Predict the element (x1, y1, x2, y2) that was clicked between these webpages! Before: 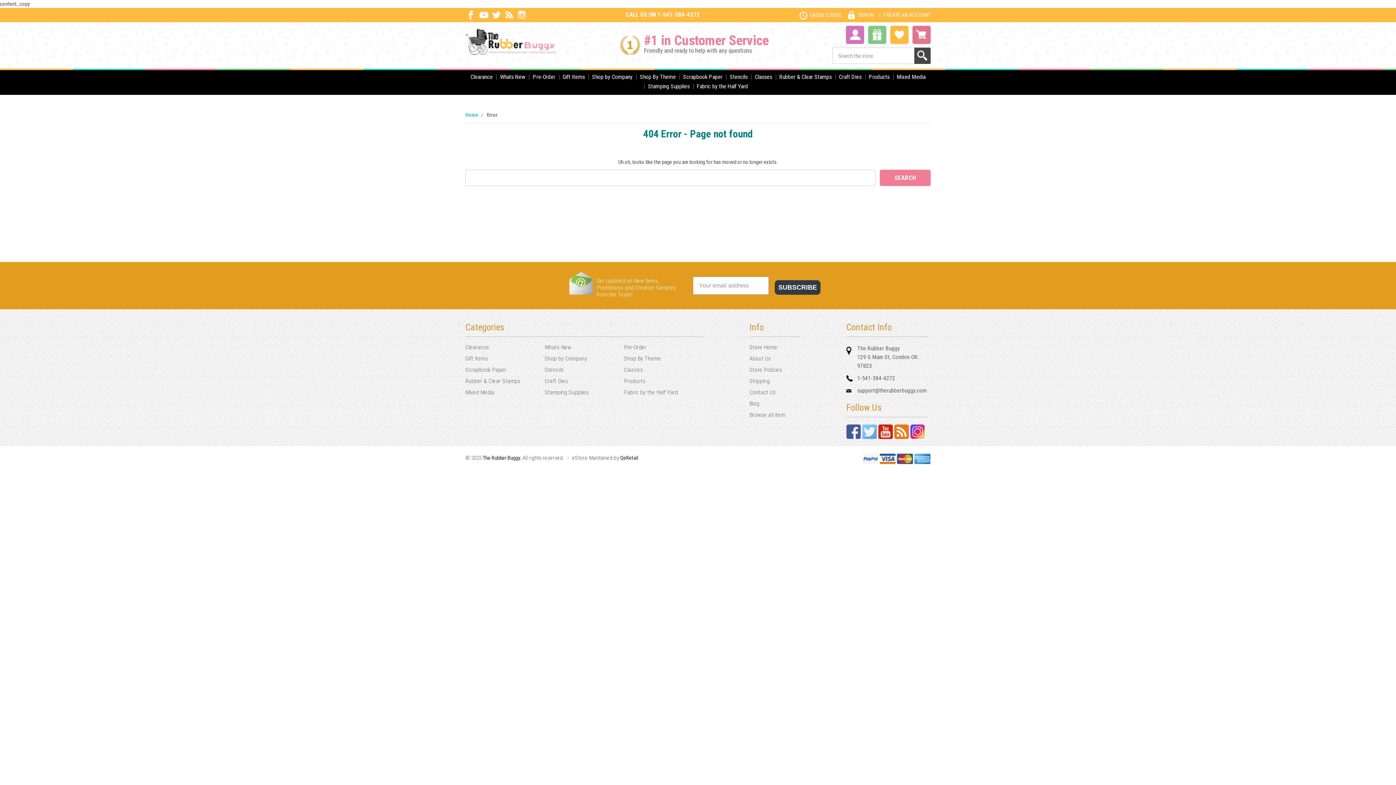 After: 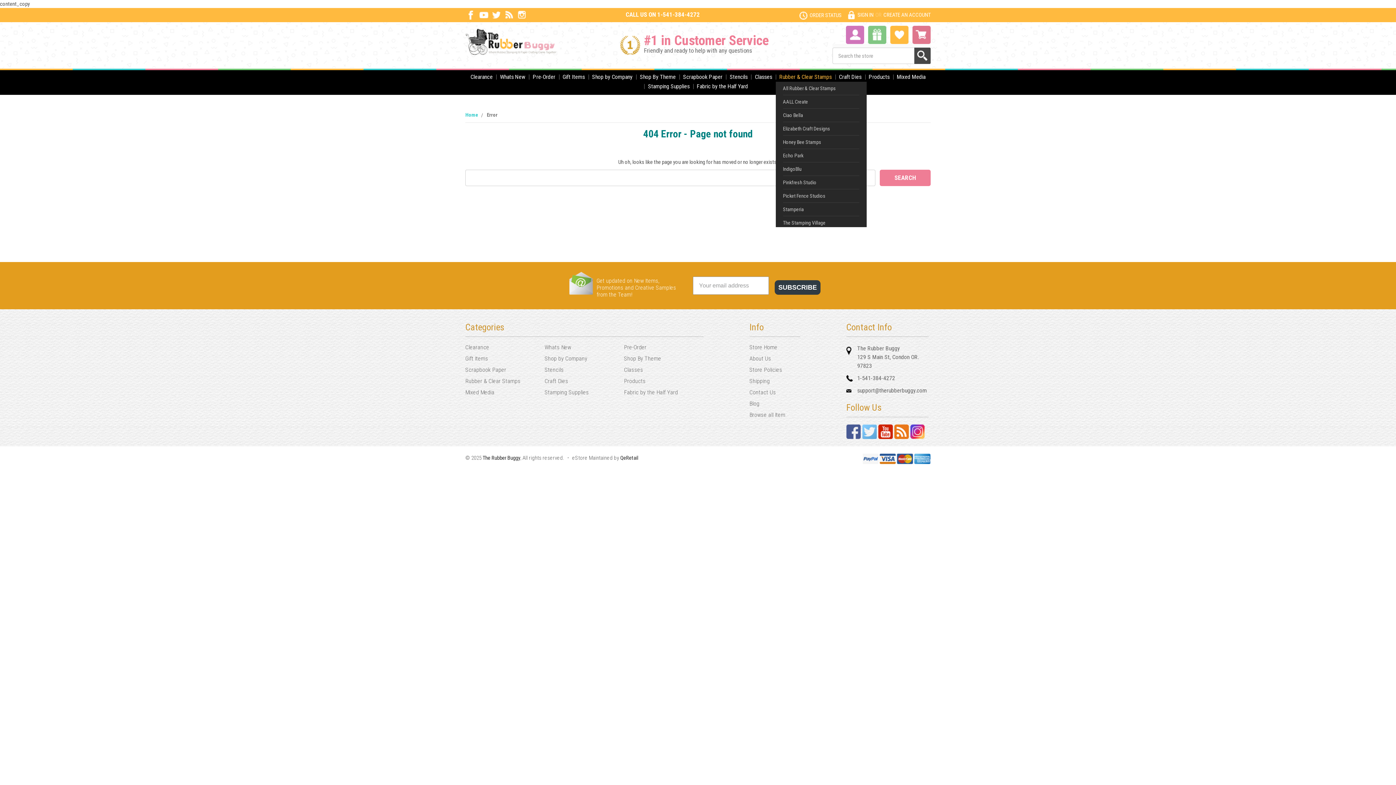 Action: bbox: (775, 72, 835, 81) label: Rubber & Clear Stamps